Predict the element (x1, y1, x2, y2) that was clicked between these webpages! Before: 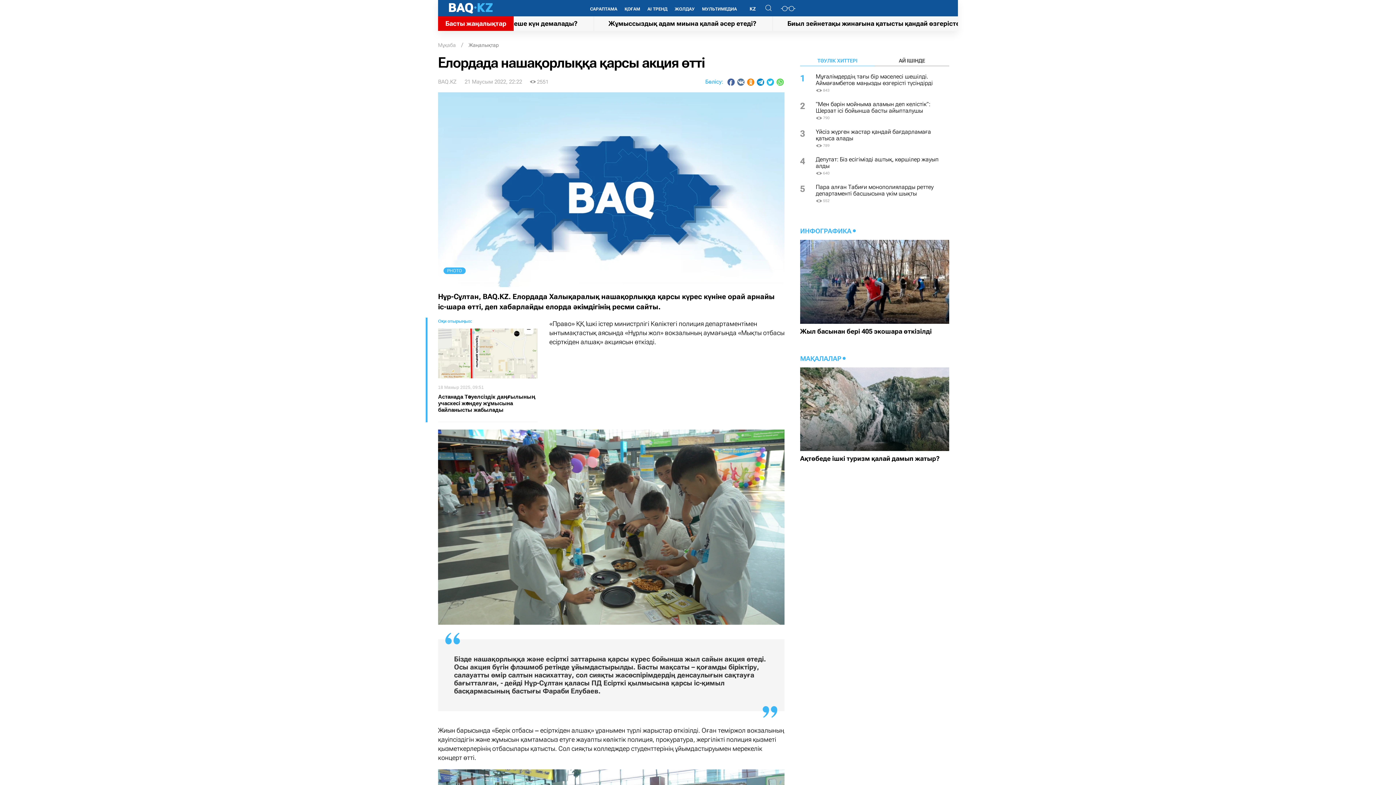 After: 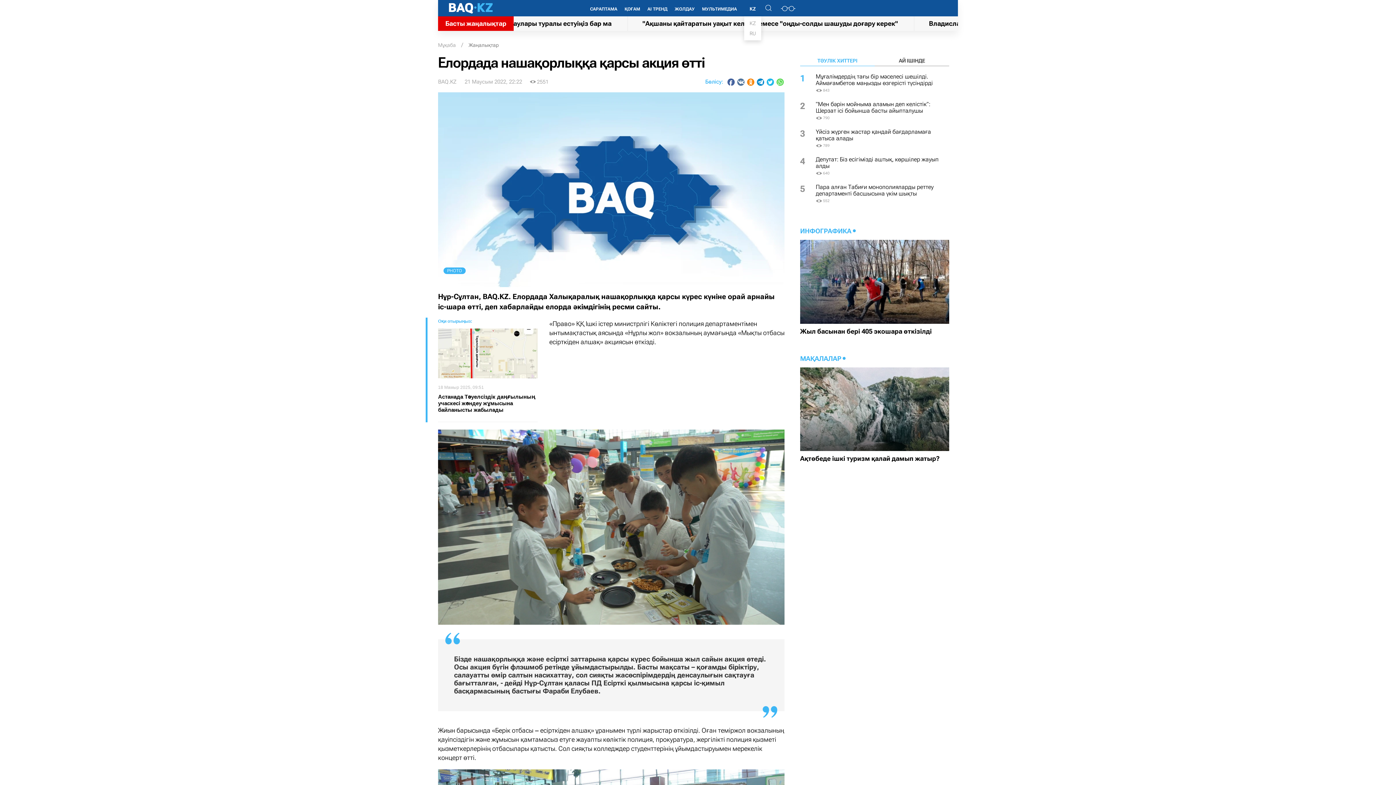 Action: label: KZ bbox: (744, 5, 761, 12)